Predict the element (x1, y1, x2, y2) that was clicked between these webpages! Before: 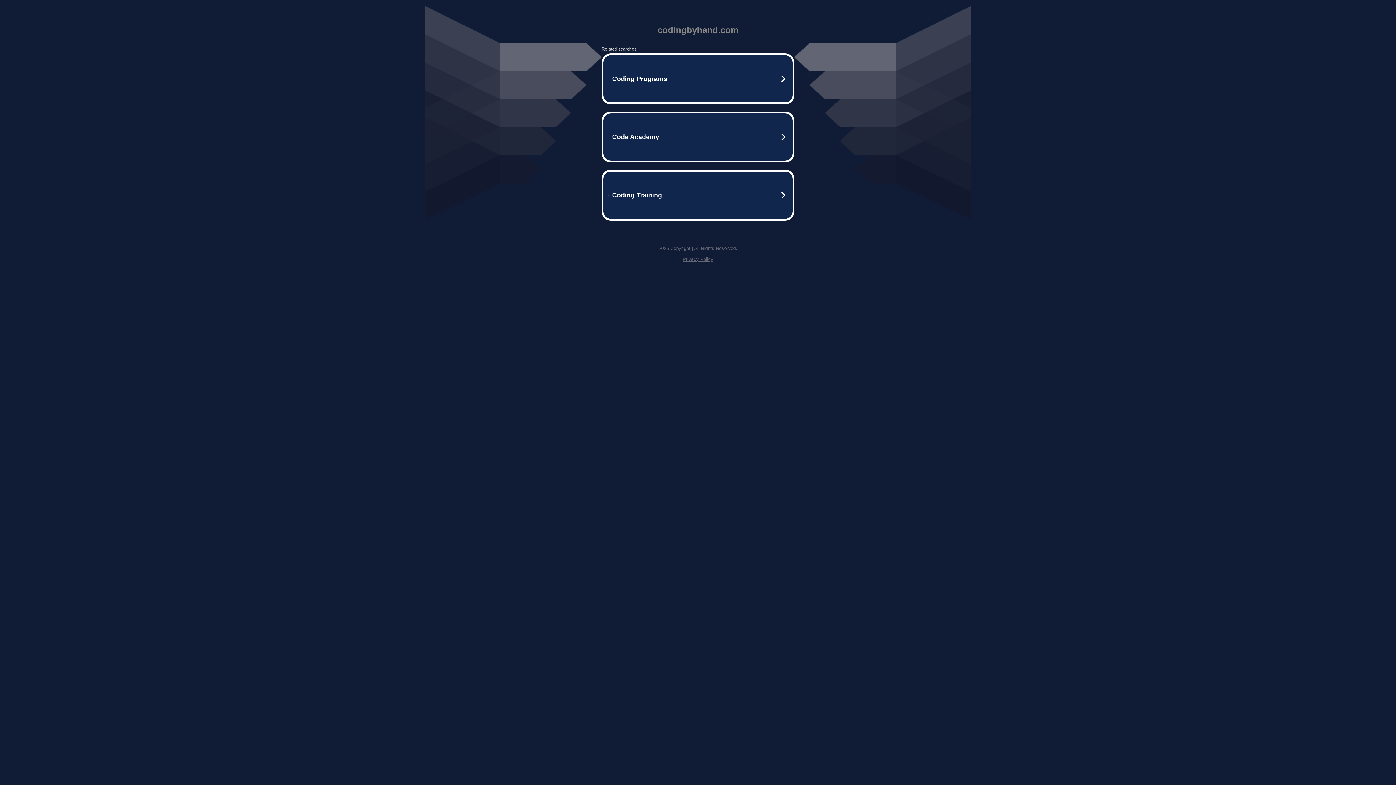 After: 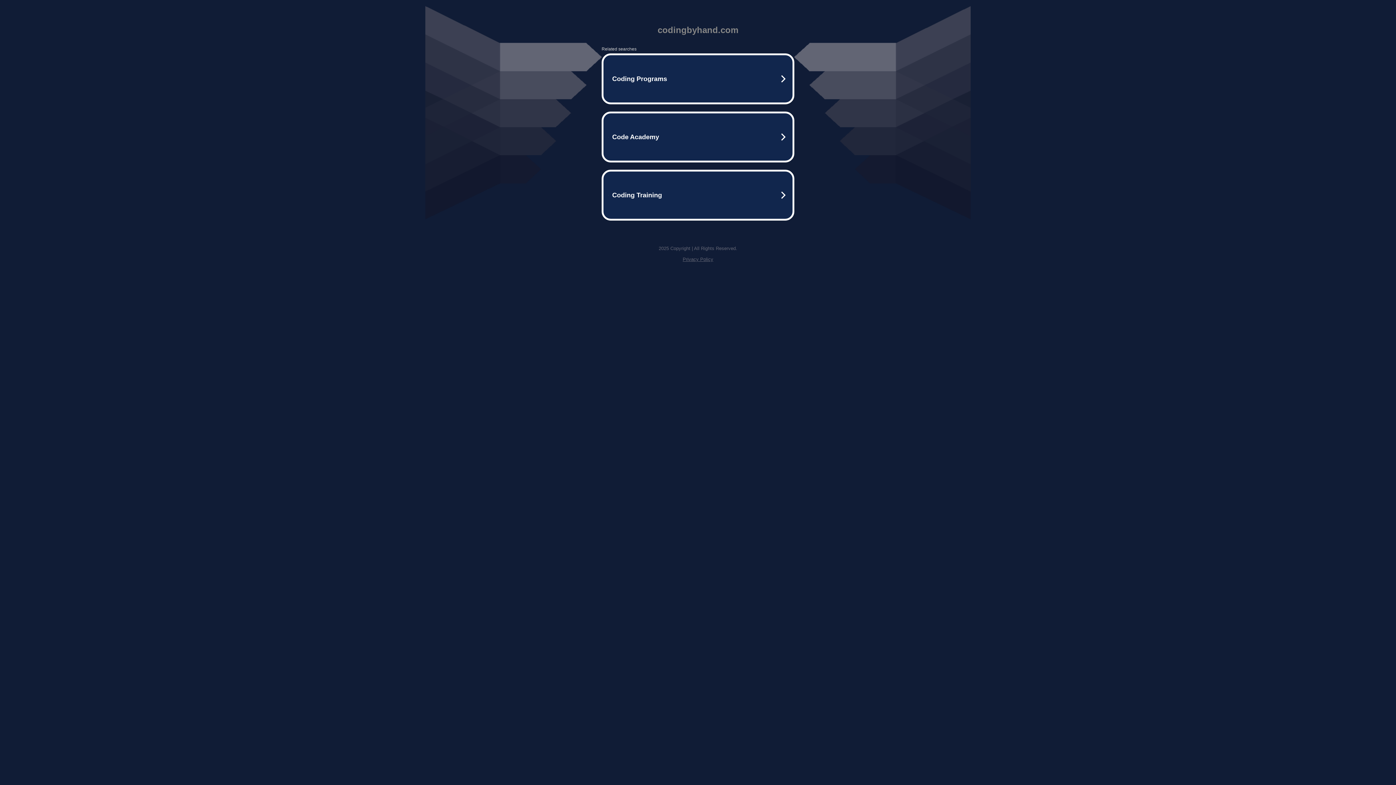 Action: bbox: (682, 256, 713, 262) label: Privacy Policy